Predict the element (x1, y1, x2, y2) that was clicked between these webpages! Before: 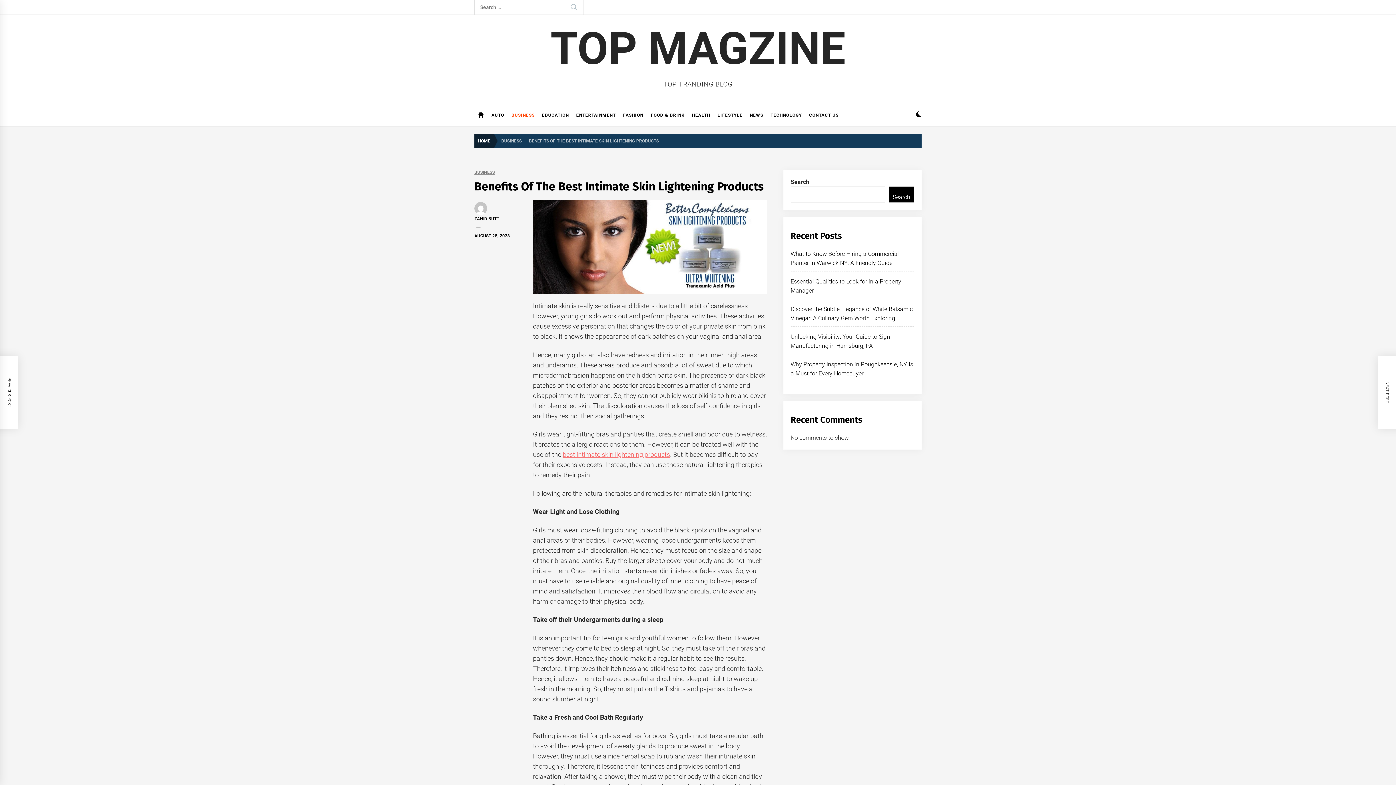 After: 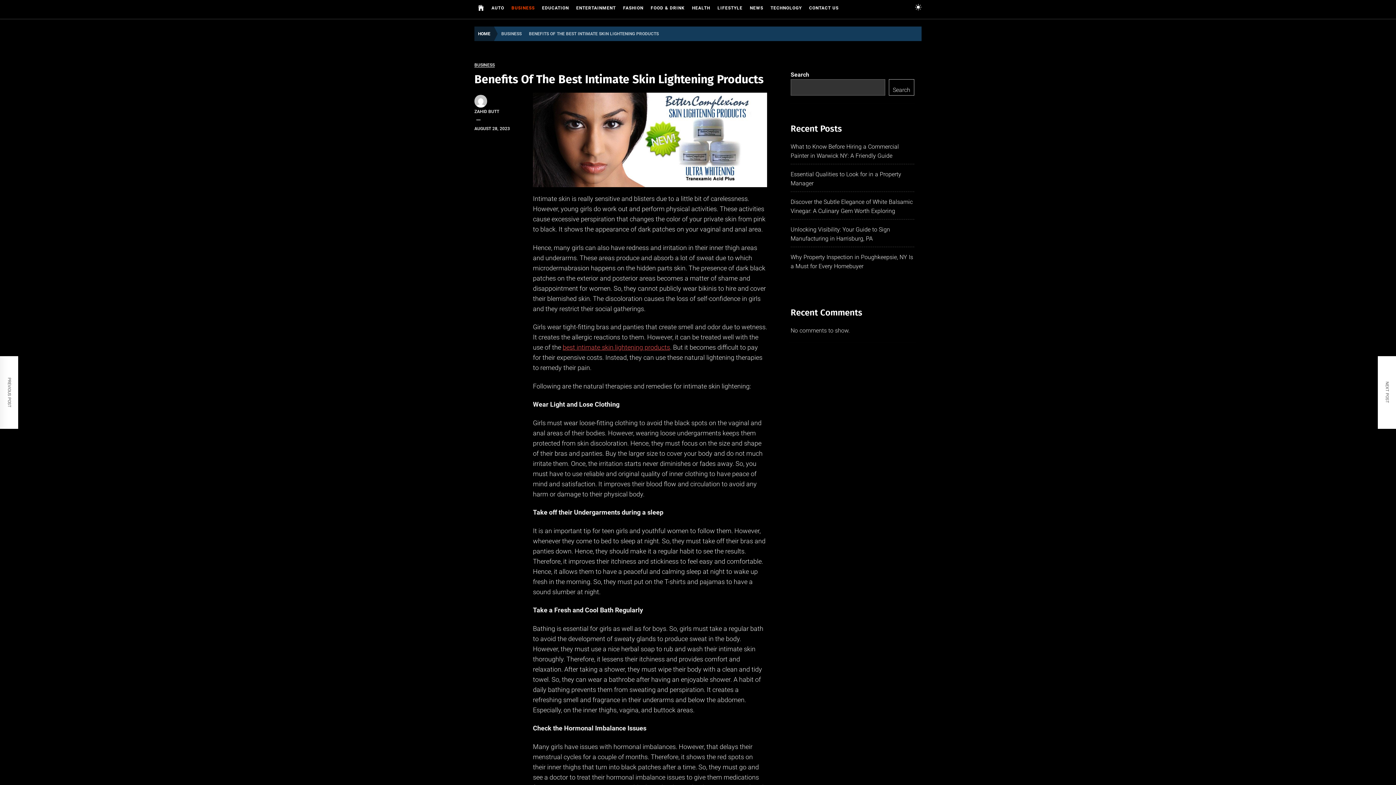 Action: bbox: (916, 112, 921, 118)